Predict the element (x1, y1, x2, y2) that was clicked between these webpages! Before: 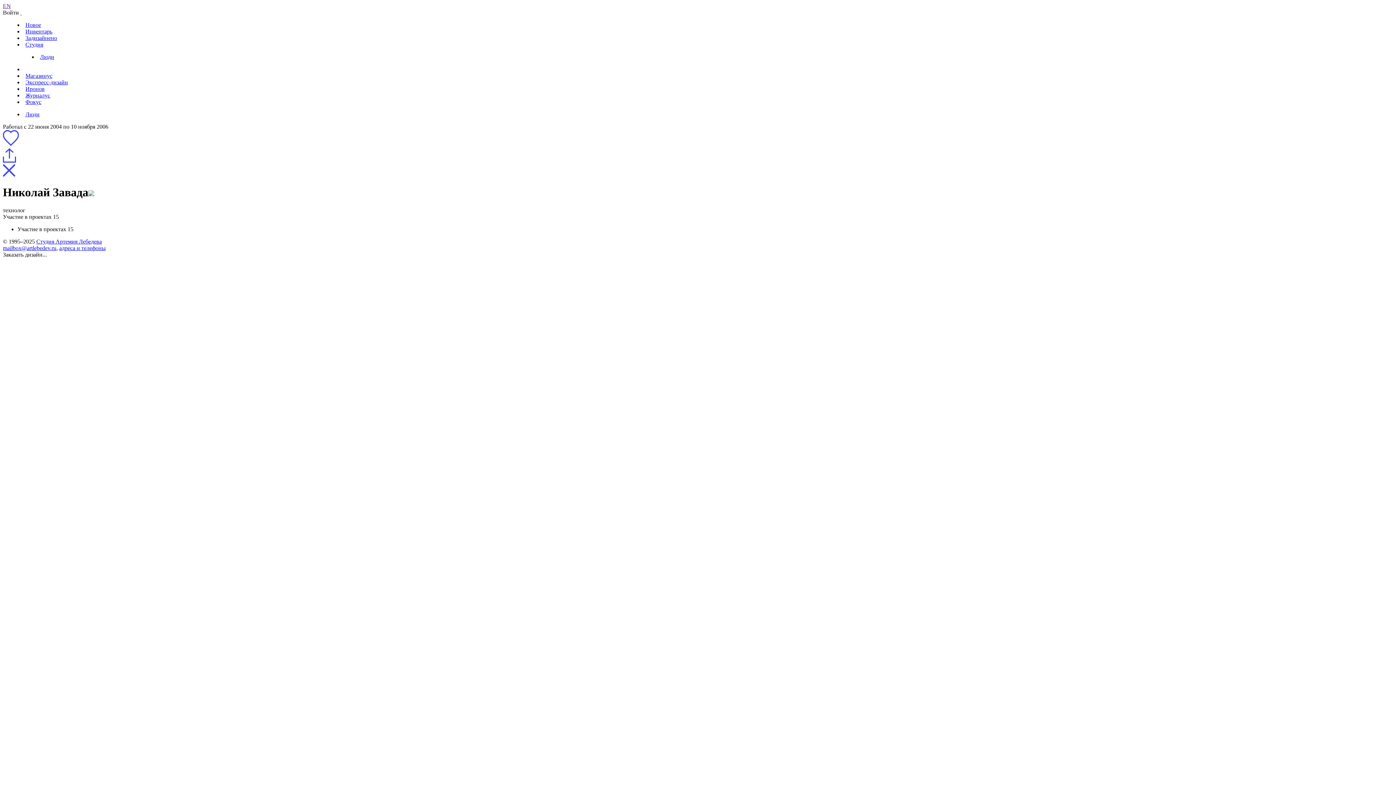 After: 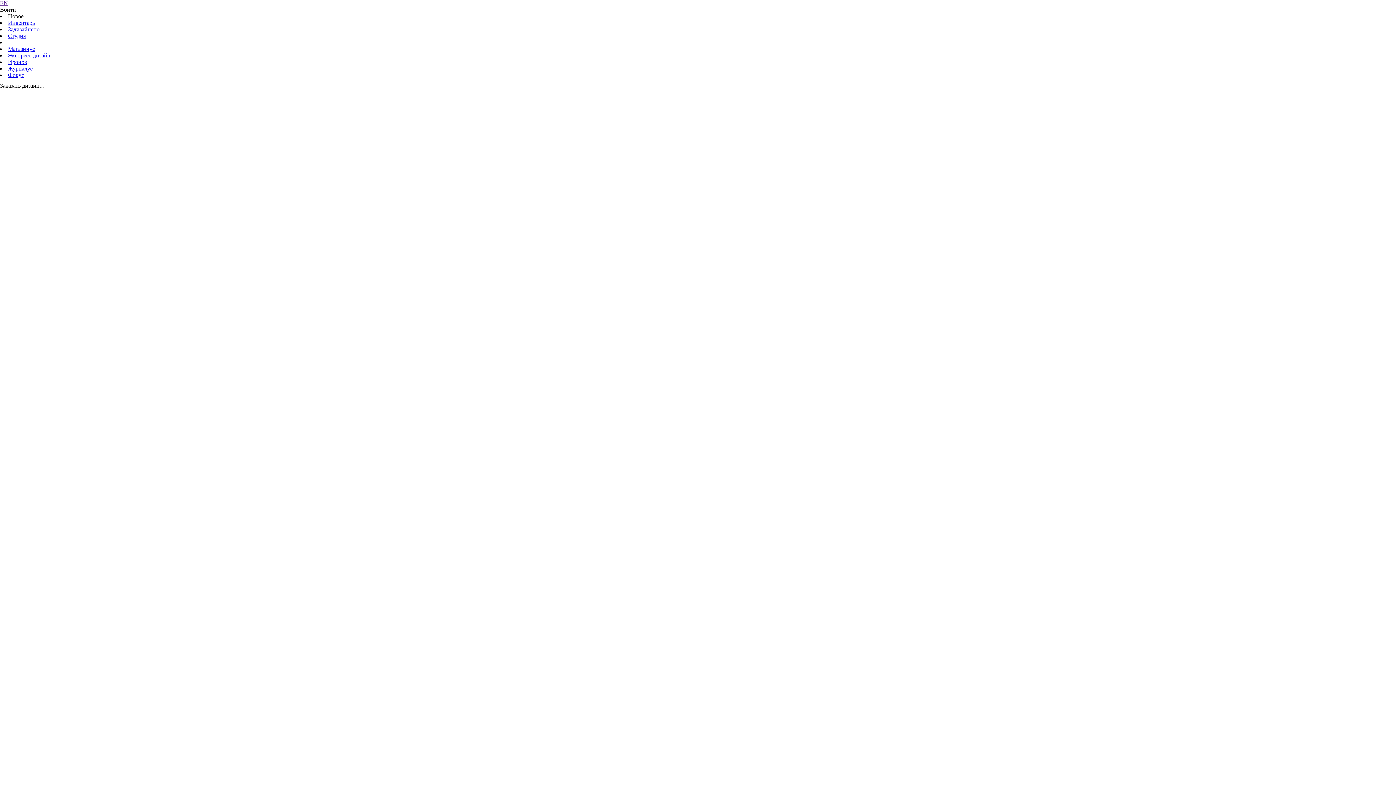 Action: label: Студия Артемия Лебедева bbox: (36, 238, 101, 244)